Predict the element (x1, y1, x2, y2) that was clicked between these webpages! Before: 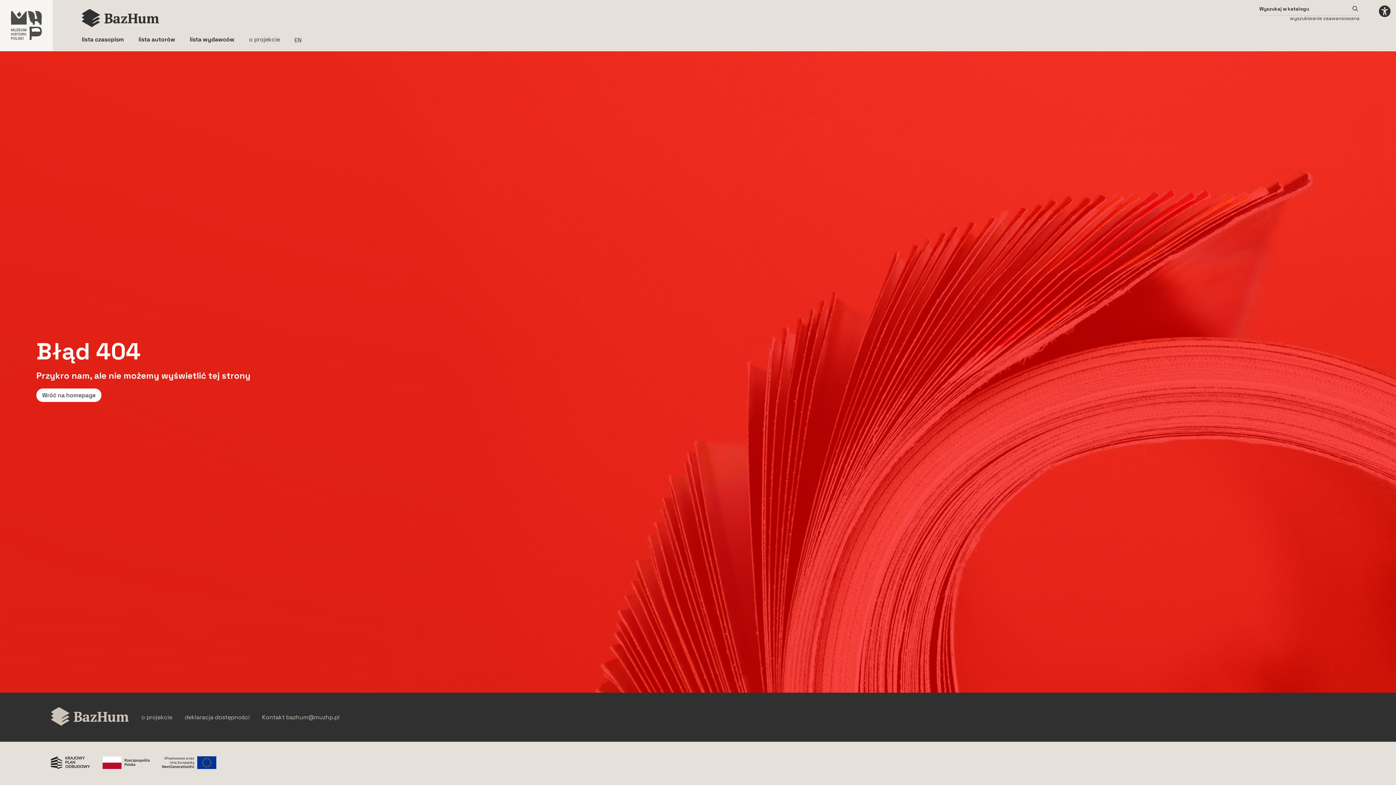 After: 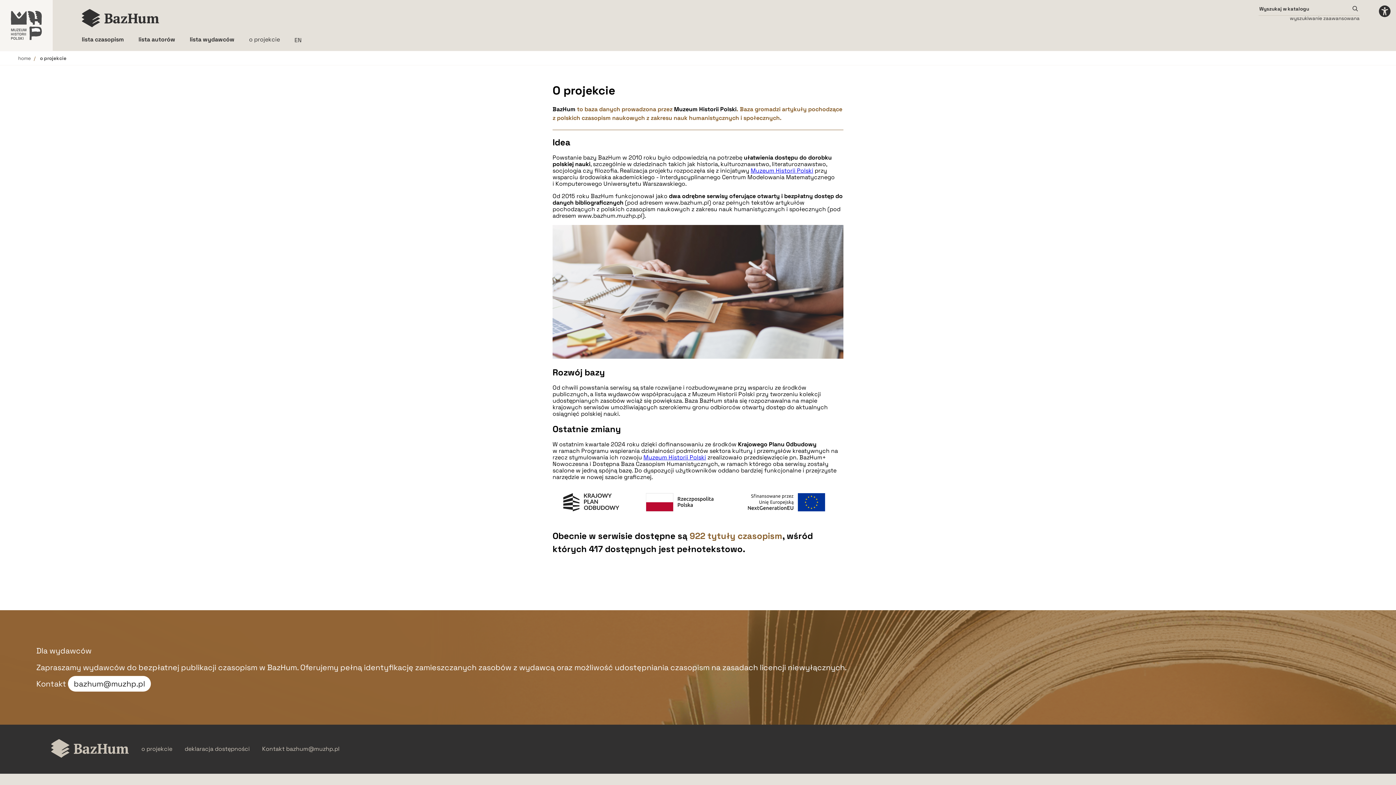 Action: bbox: (141, 714, 172, 720) label: O projekcie